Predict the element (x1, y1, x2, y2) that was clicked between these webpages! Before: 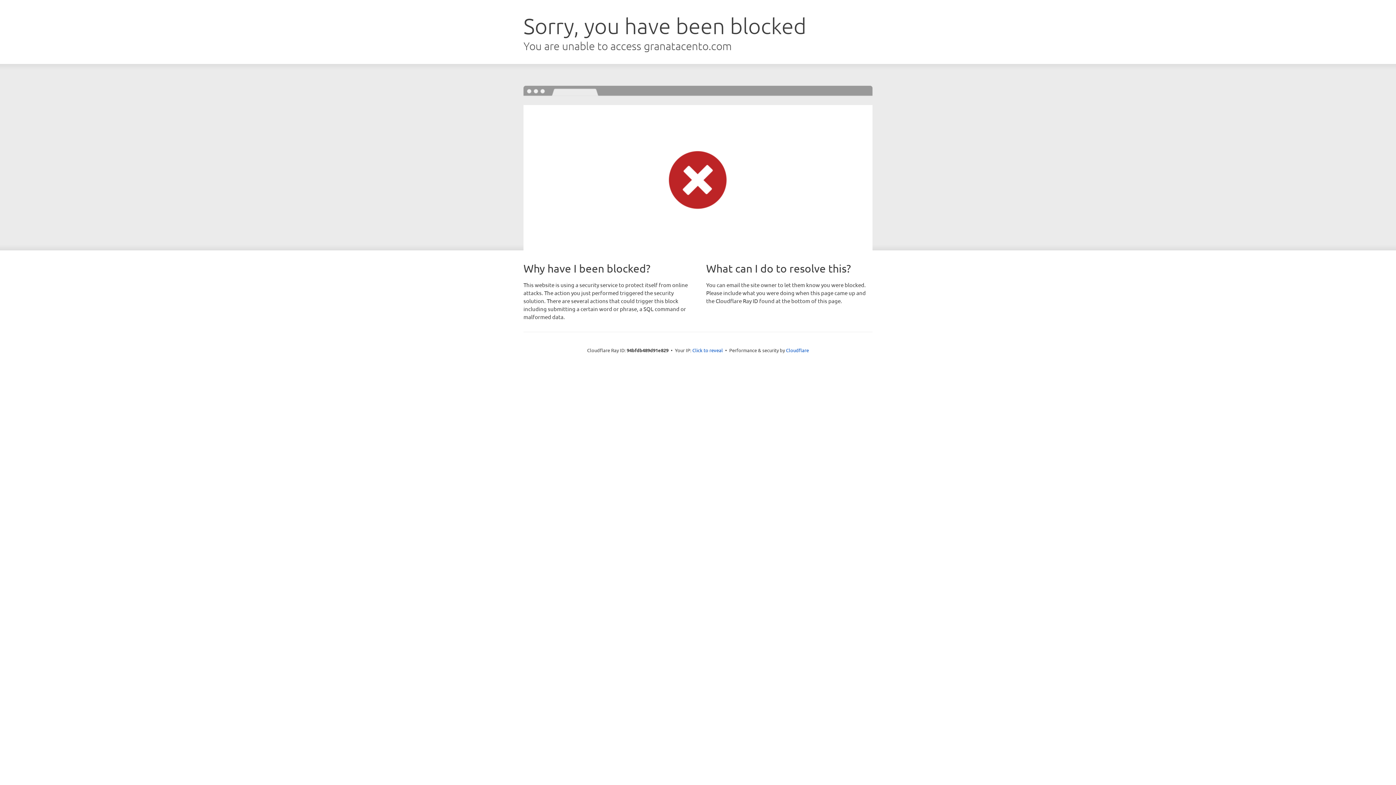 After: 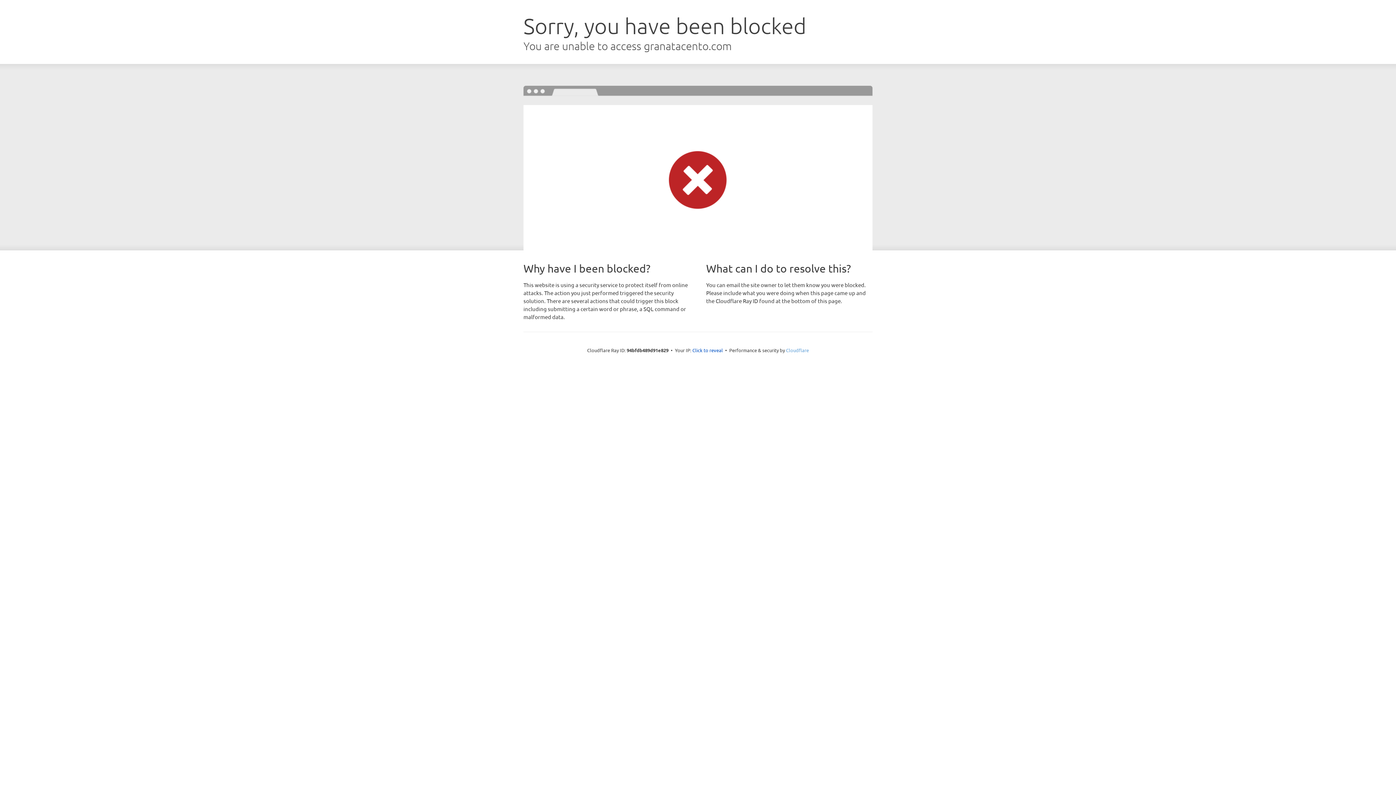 Action: label: Cloudflare bbox: (786, 347, 809, 353)